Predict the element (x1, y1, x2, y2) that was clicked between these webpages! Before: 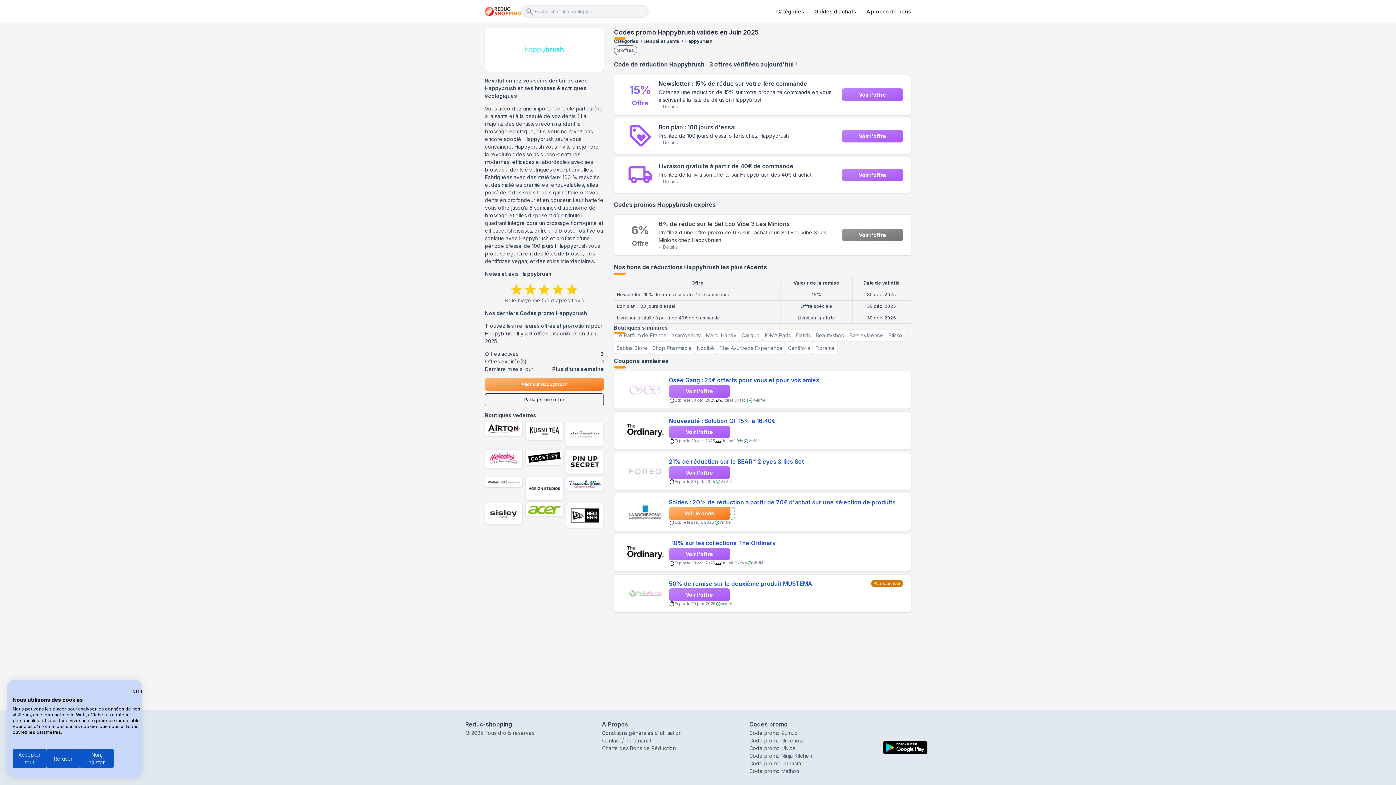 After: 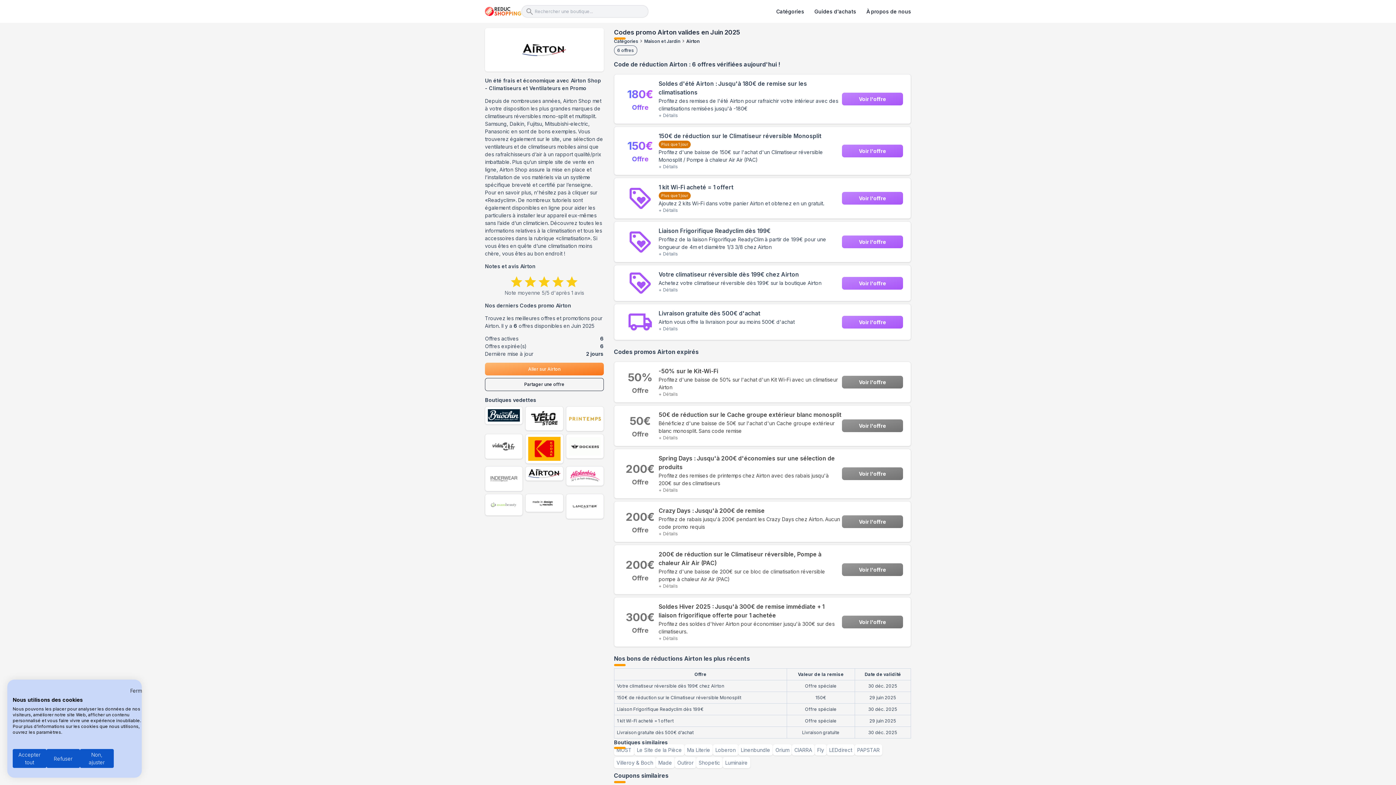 Action: bbox: (485, 421, 523, 436)